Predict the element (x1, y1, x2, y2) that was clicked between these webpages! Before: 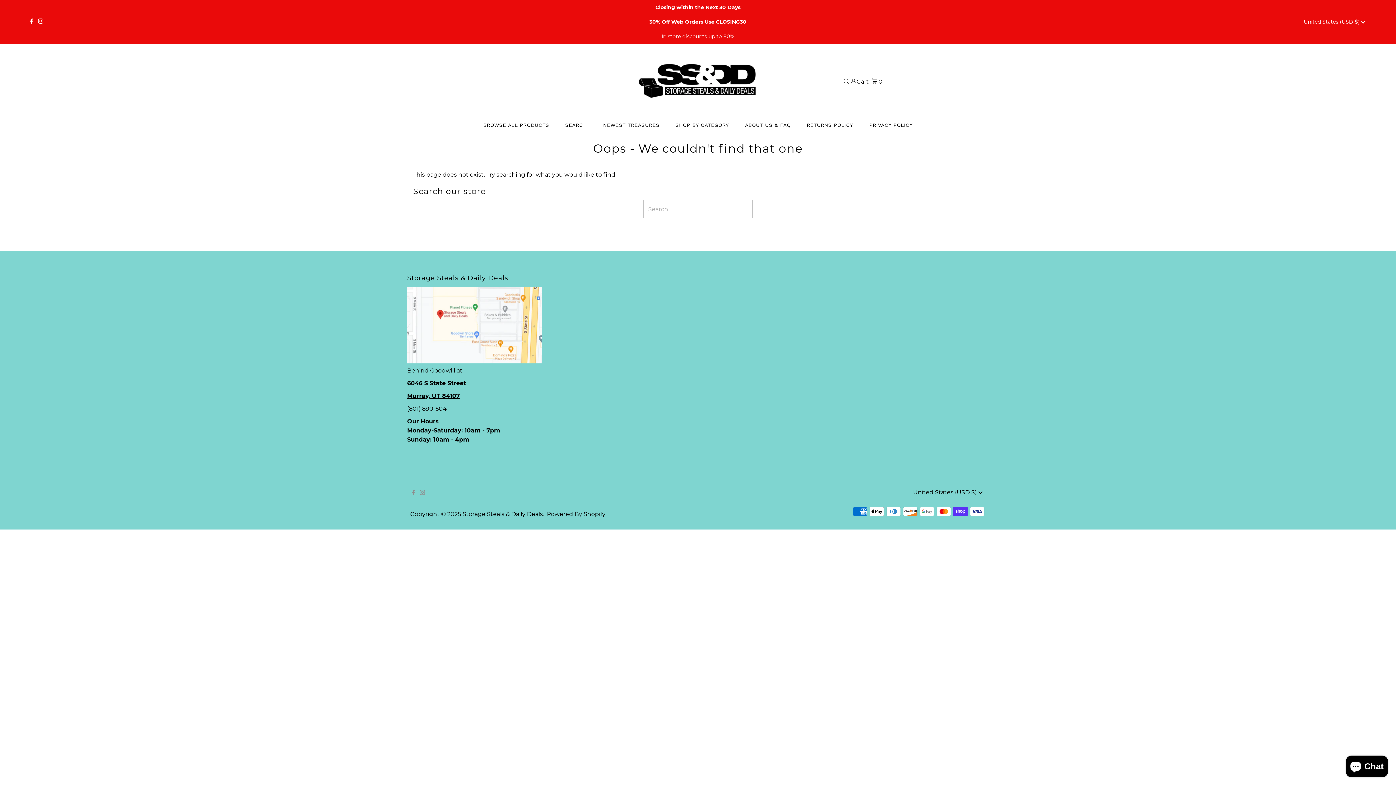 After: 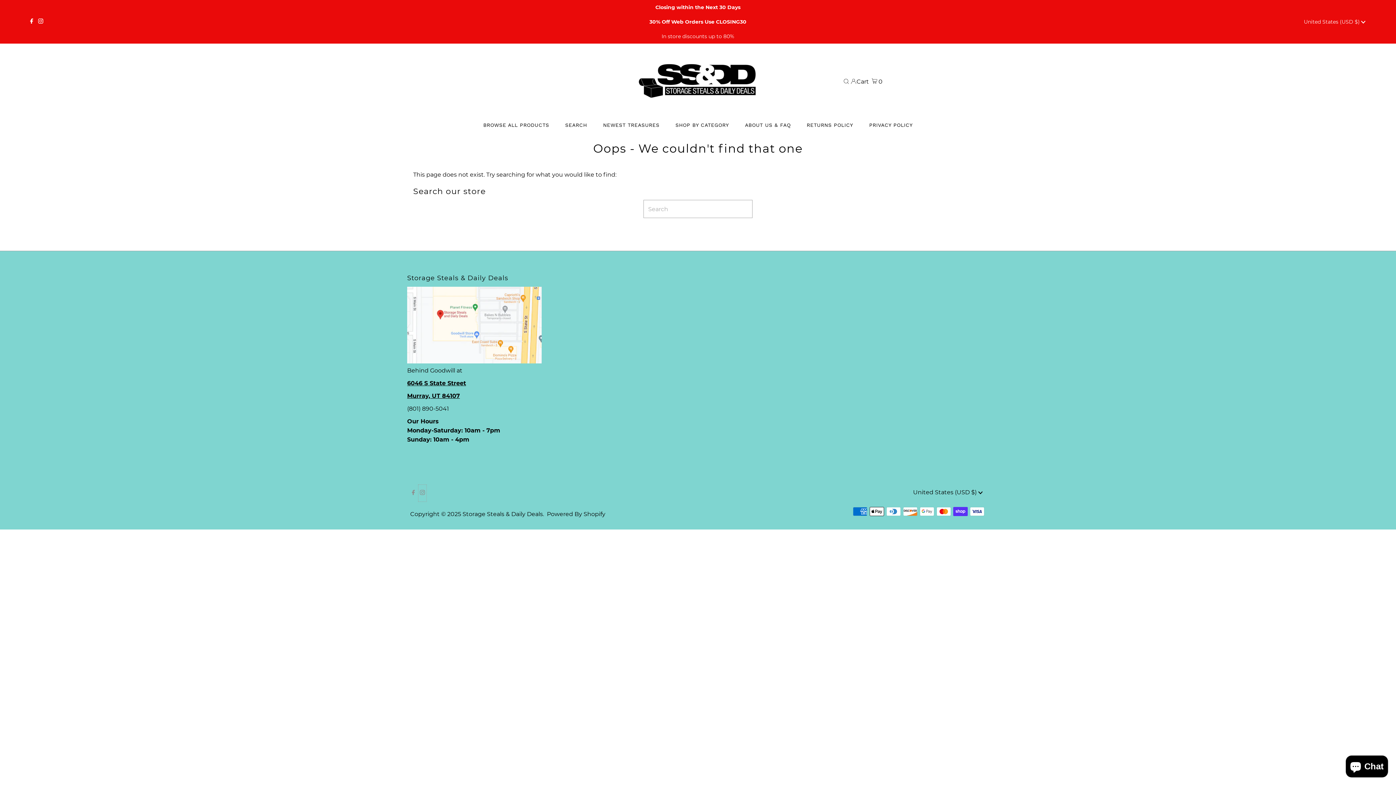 Action: label: Instagram bbox: (418, 484, 426, 502)